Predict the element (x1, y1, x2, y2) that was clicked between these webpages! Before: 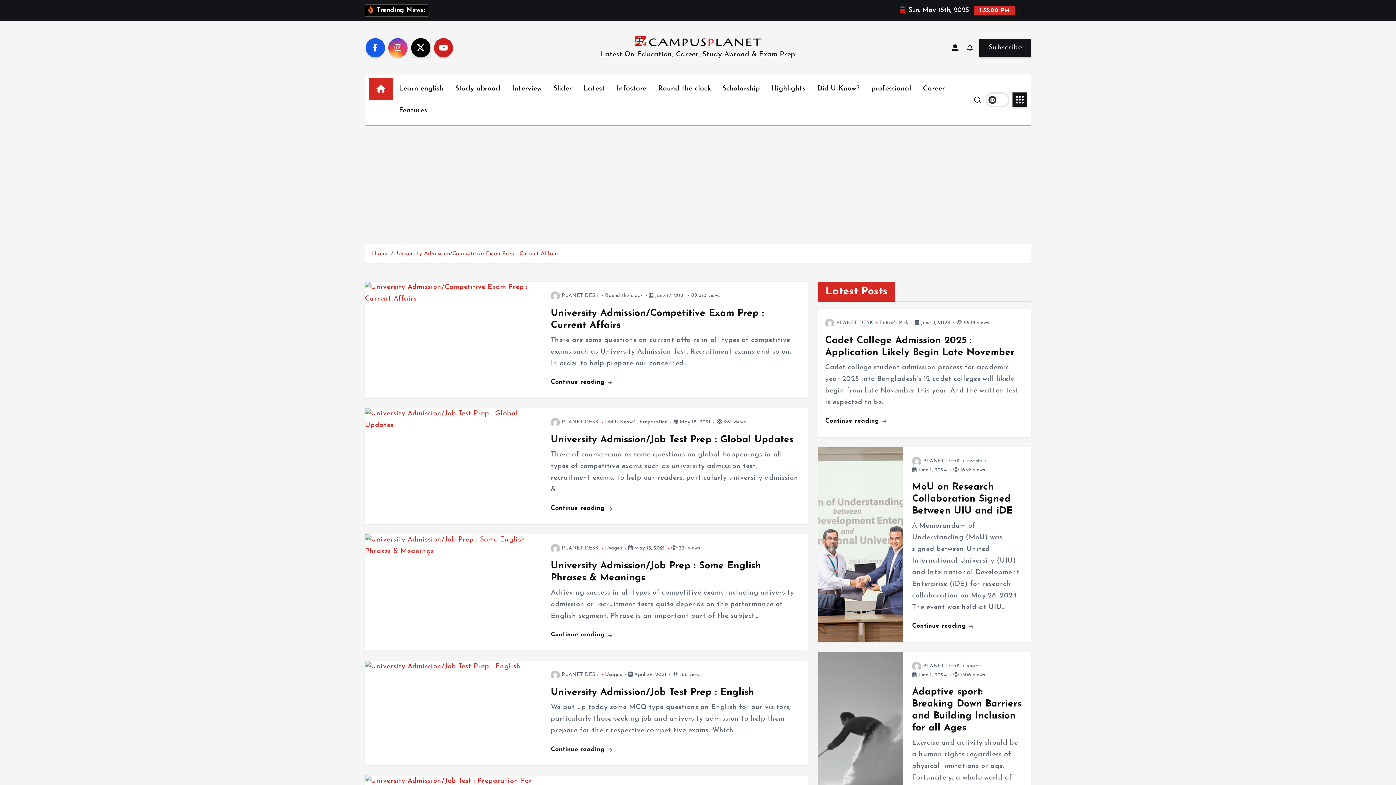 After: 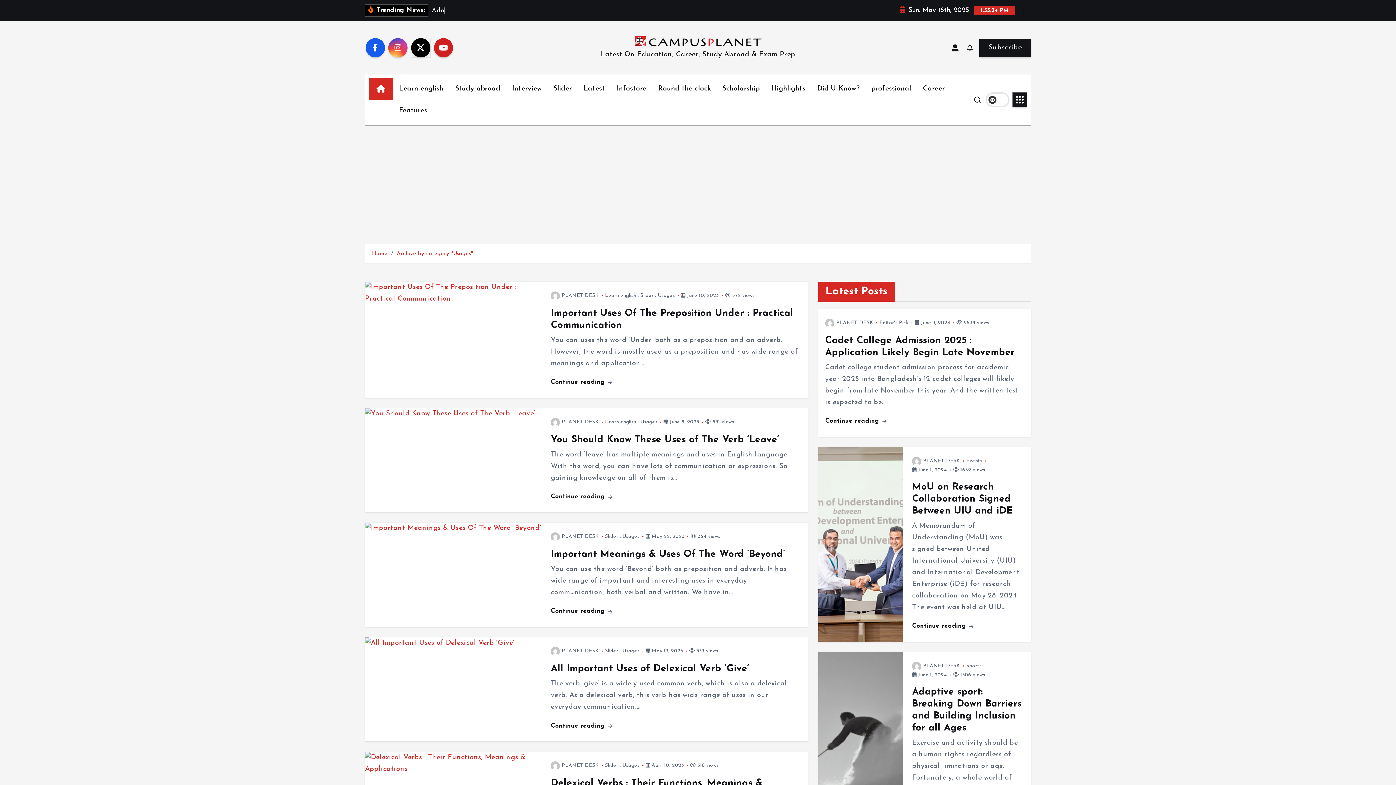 Action: label: Usages bbox: (605, 545, 622, 551)